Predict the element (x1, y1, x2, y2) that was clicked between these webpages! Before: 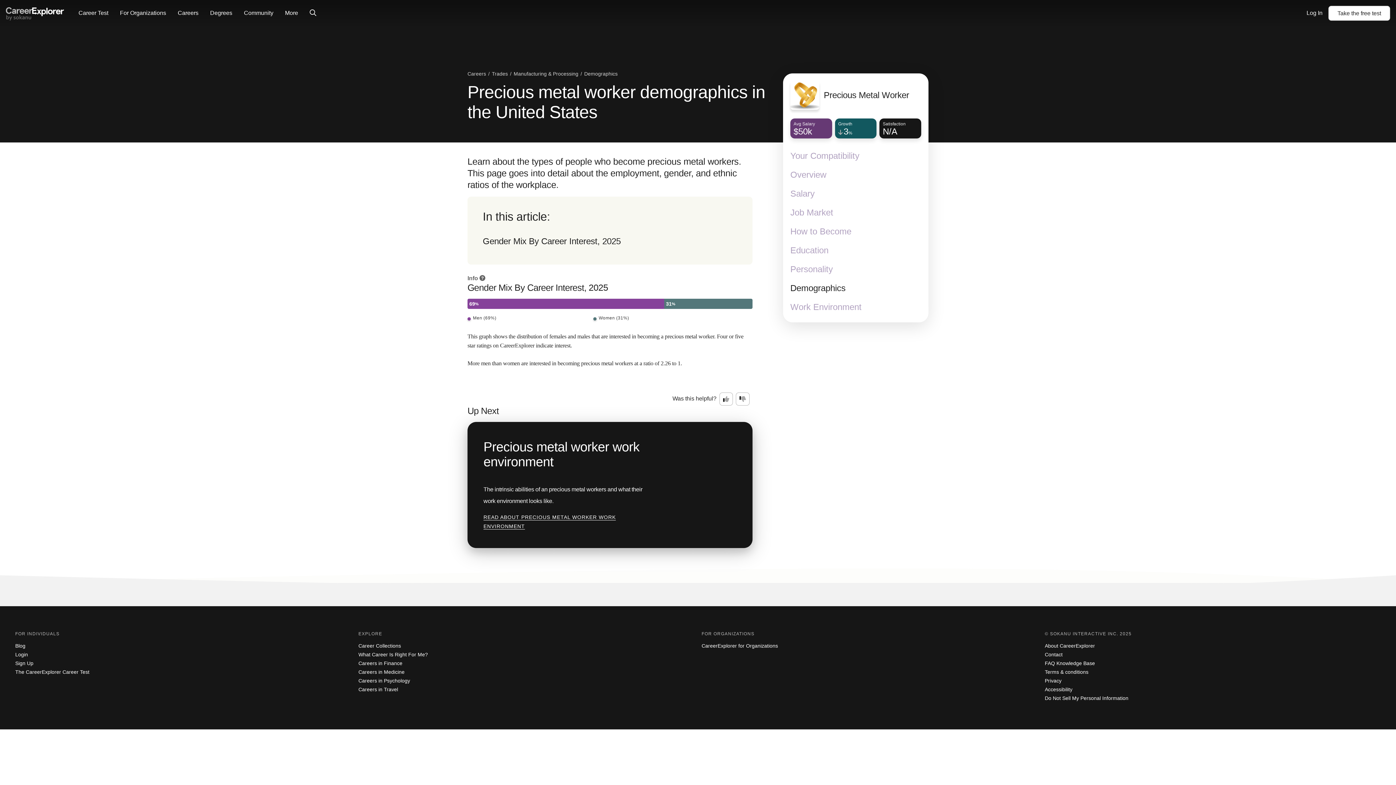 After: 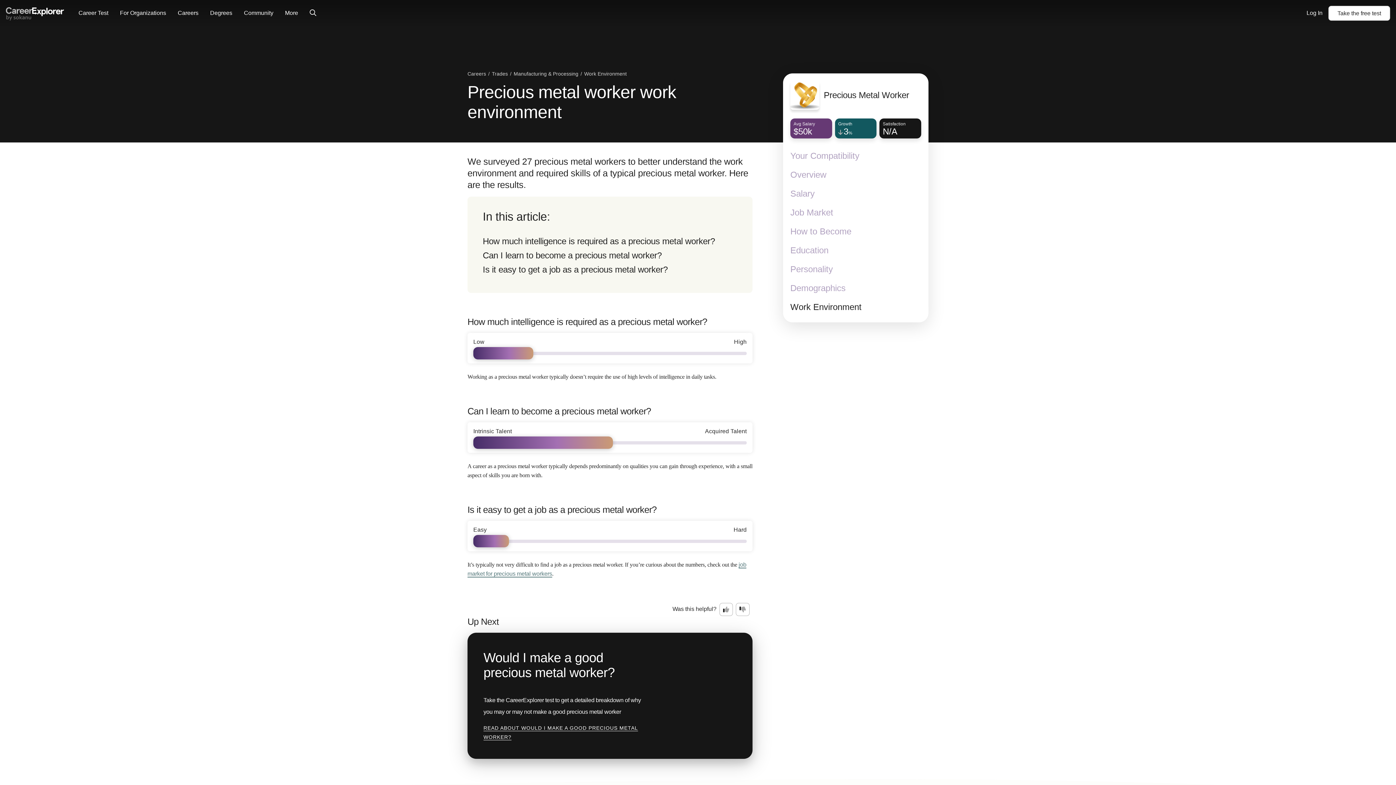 Action: bbox: (790, 302, 921, 312) label: Work Environment